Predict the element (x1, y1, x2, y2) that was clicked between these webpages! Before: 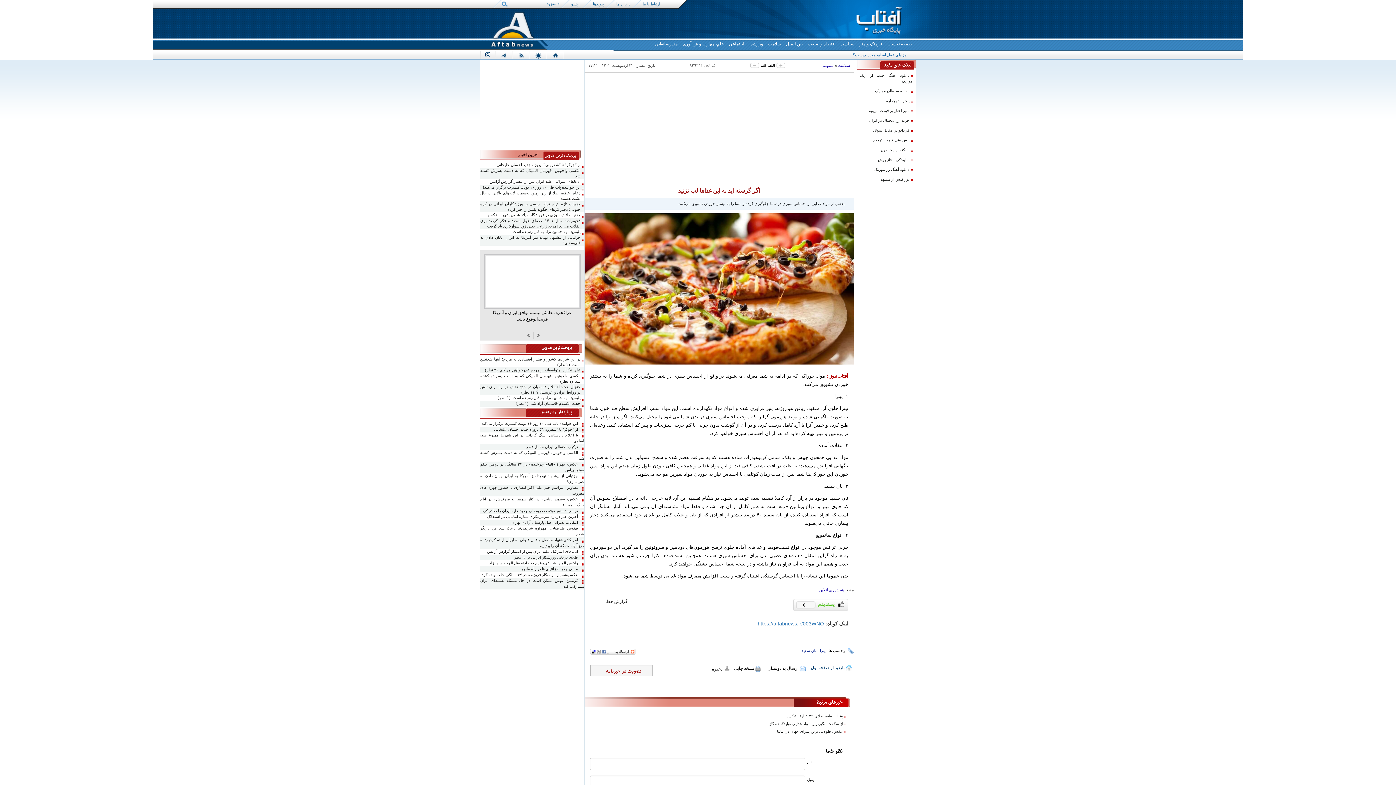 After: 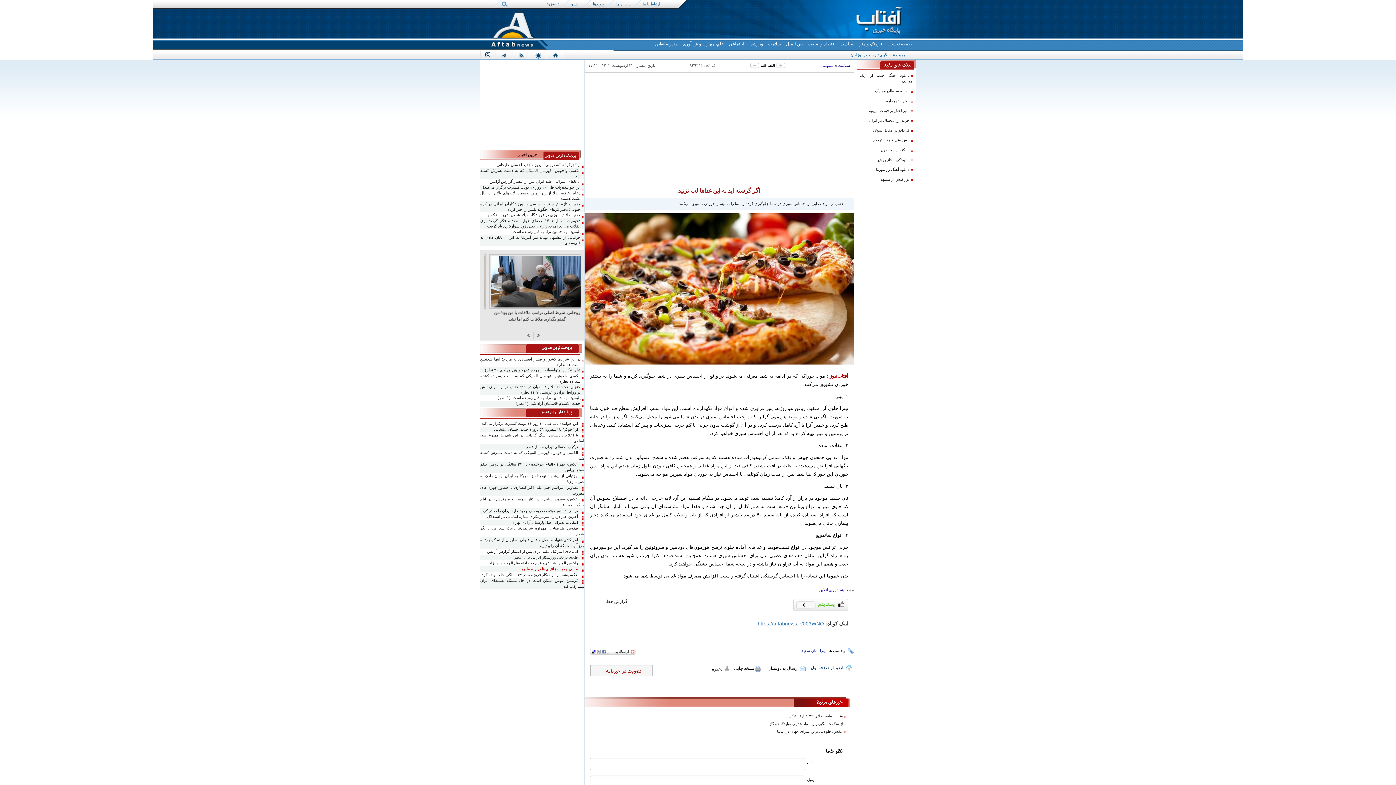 Action: label: مسی جدید آرژانتینی‌ها در راه مادرید bbox: (480, 566, 584, 572)